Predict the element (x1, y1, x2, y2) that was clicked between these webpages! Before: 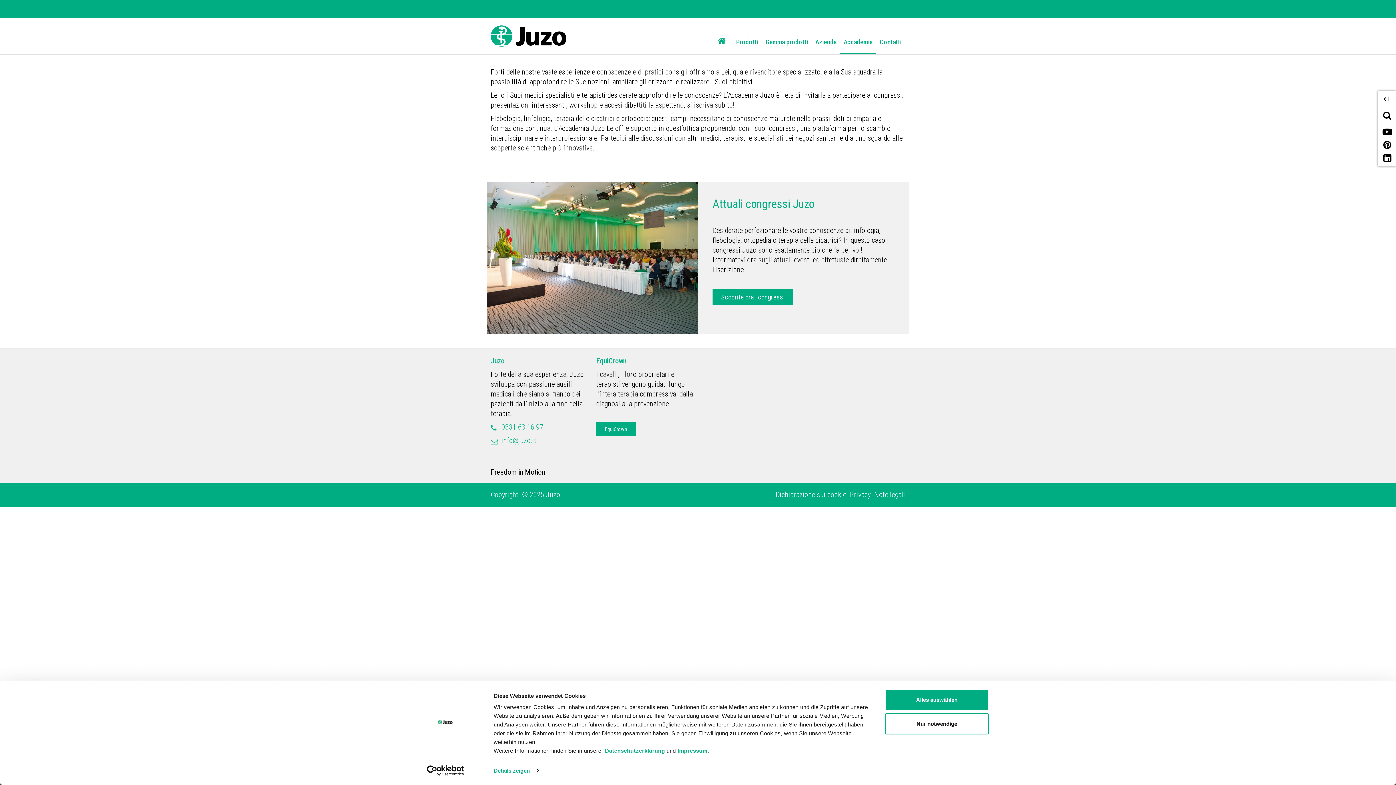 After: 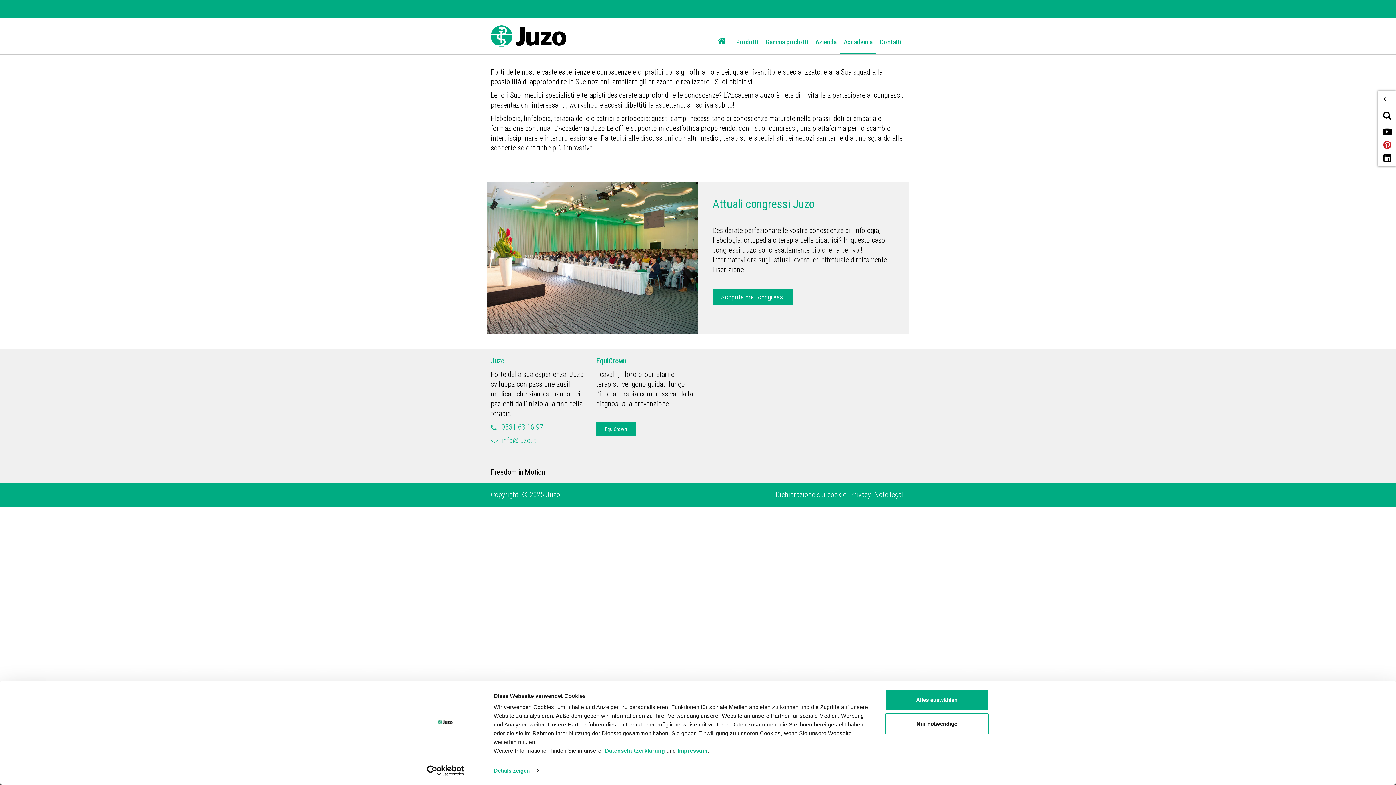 Action: bbox: (1383, 140, 1391, 149)